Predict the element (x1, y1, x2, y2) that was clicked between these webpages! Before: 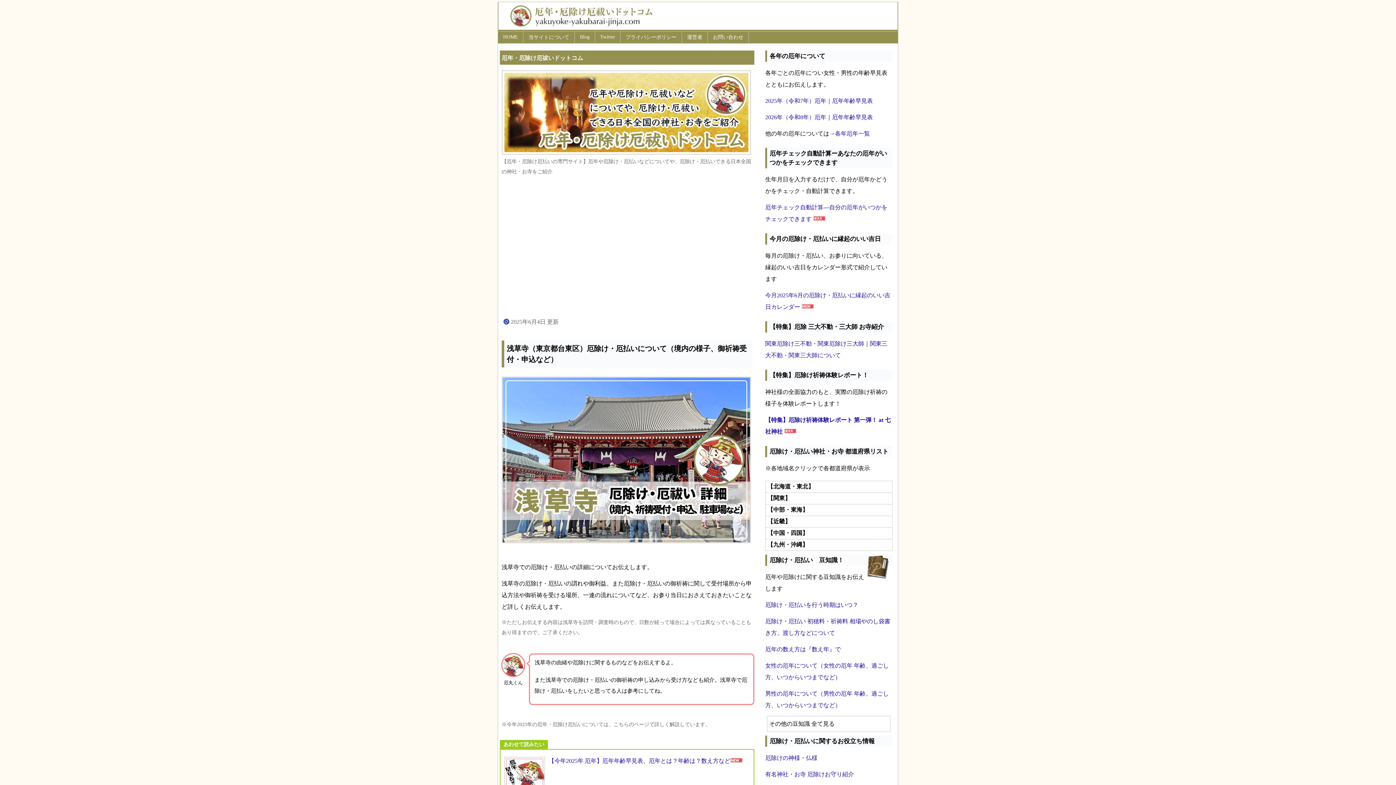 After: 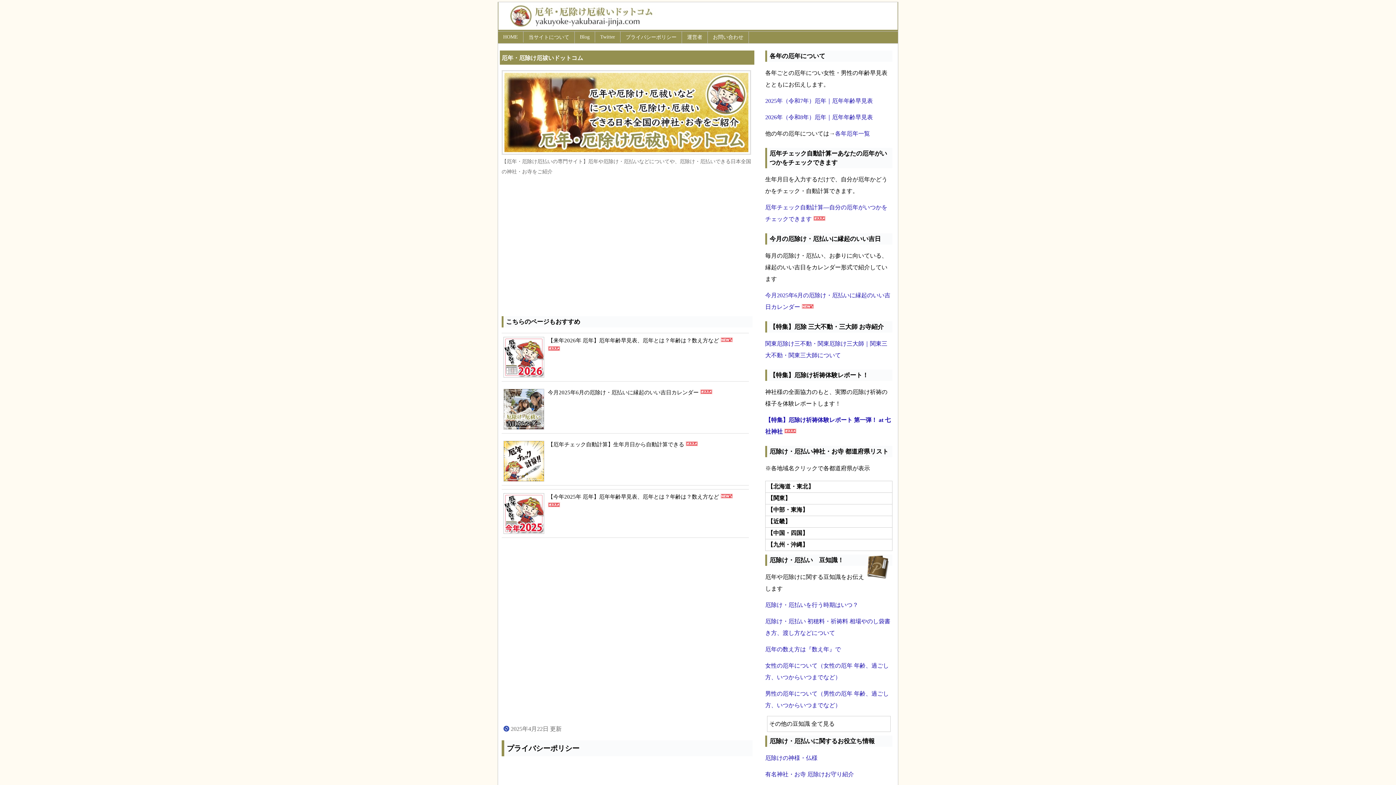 Action: bbox: (620, 31, 681, 43) label: プライバシーポリシー